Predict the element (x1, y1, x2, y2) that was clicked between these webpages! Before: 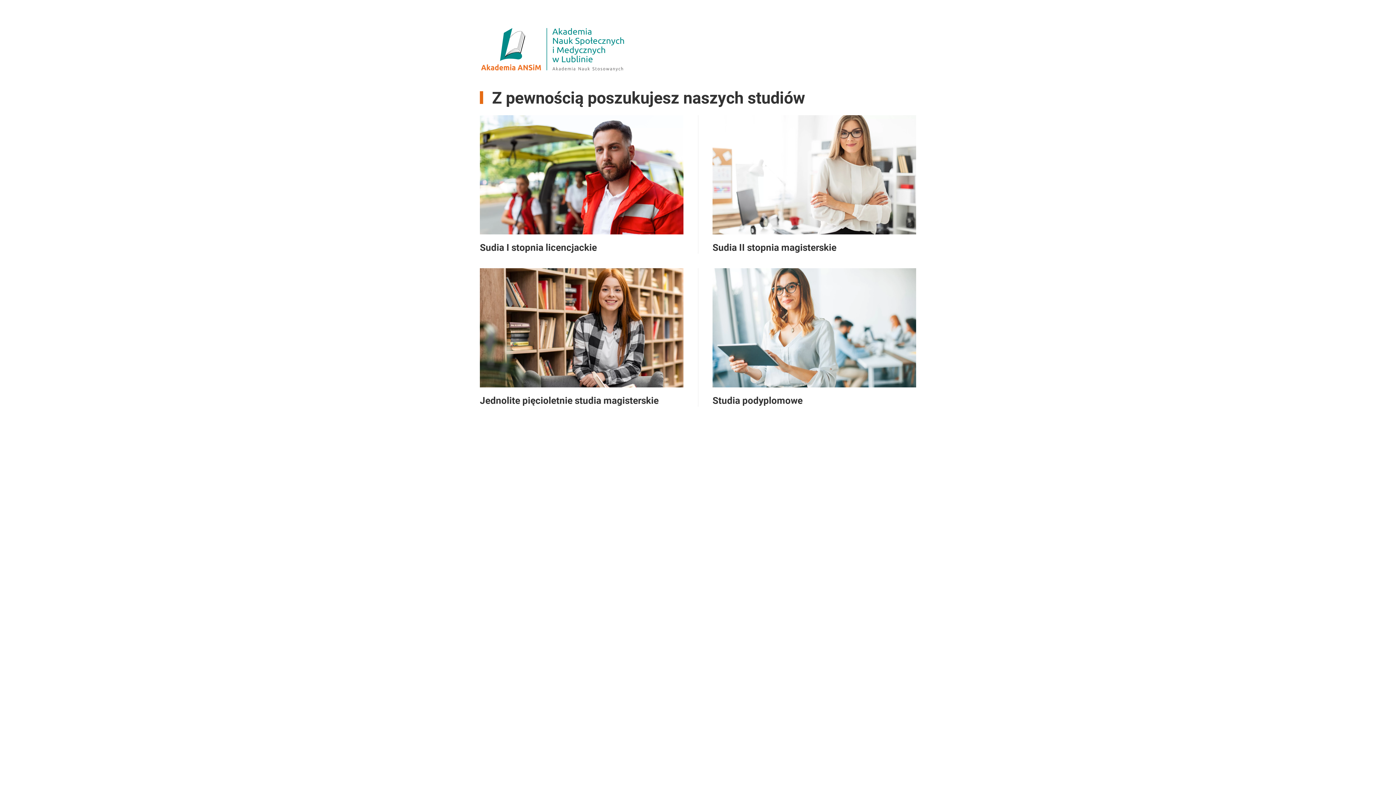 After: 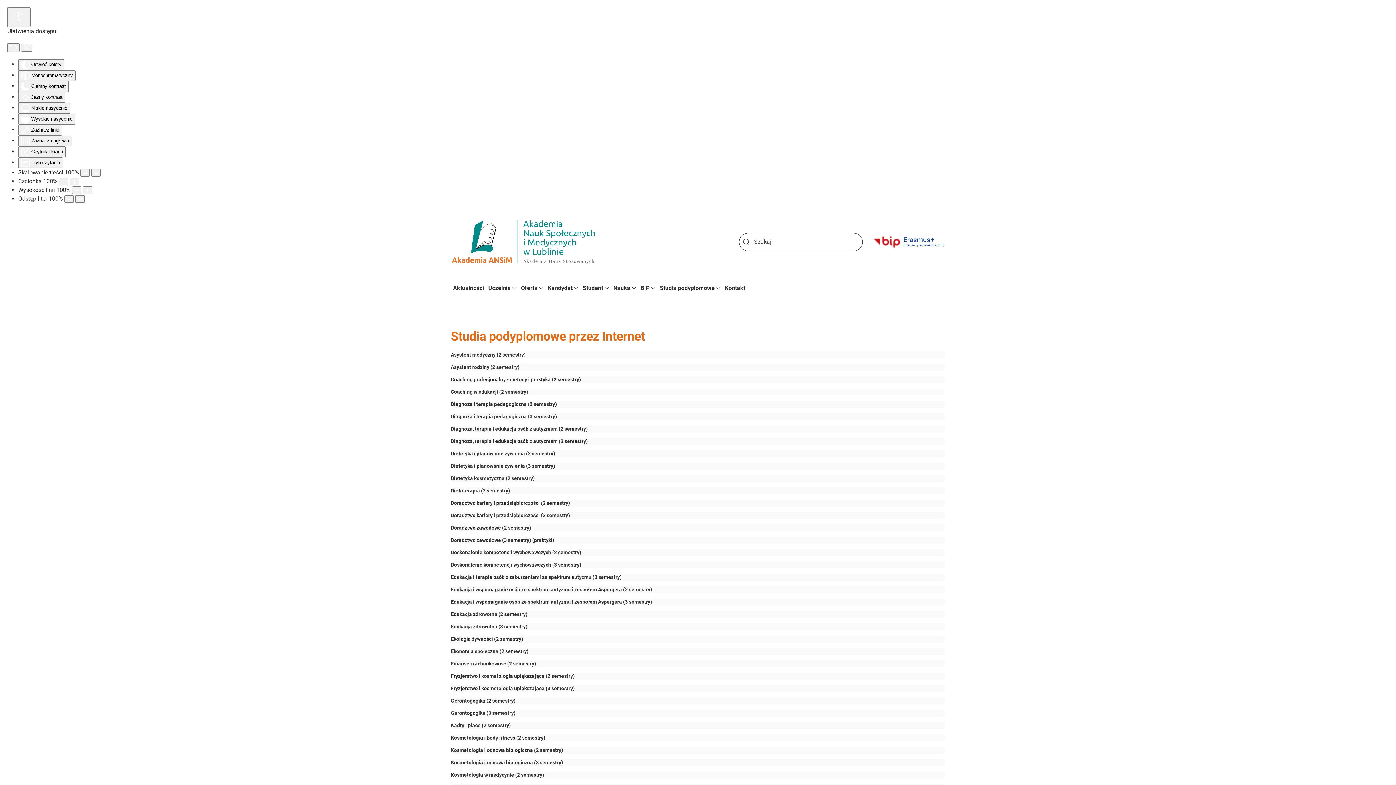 Action: bbox: (712, 268, 916, 407) label: Studia podyplomowe